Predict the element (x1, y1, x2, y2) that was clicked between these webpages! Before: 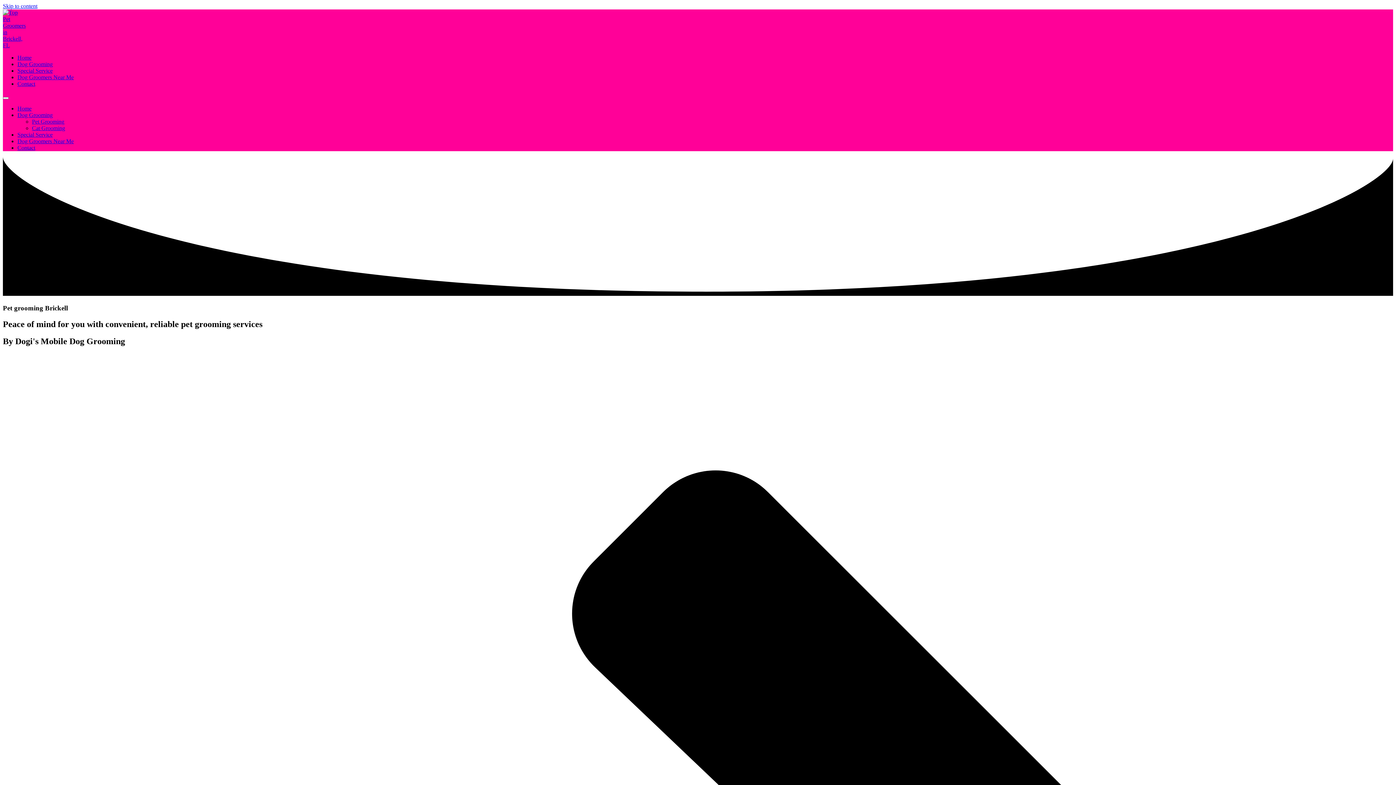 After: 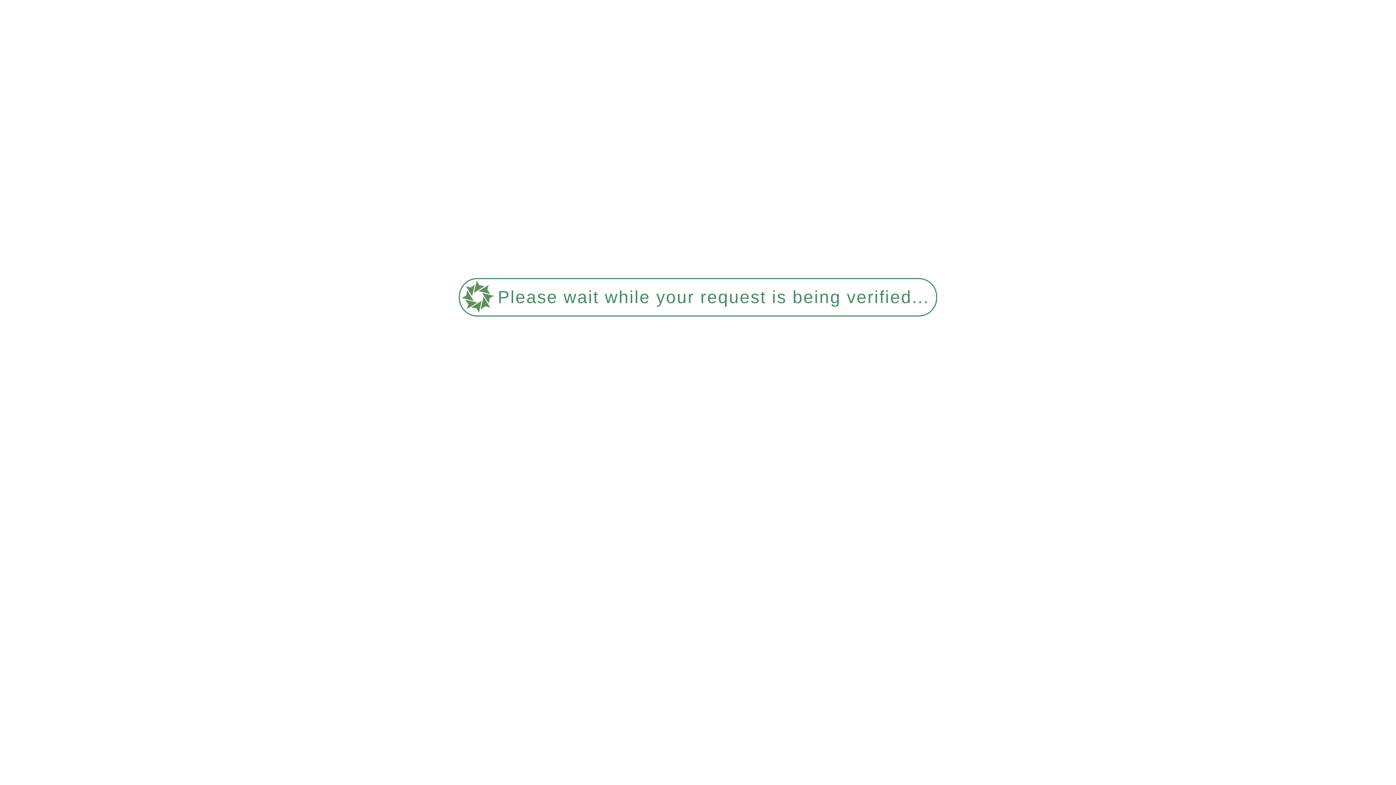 Action: bbox: (17, 105, 31, 111) label: Home